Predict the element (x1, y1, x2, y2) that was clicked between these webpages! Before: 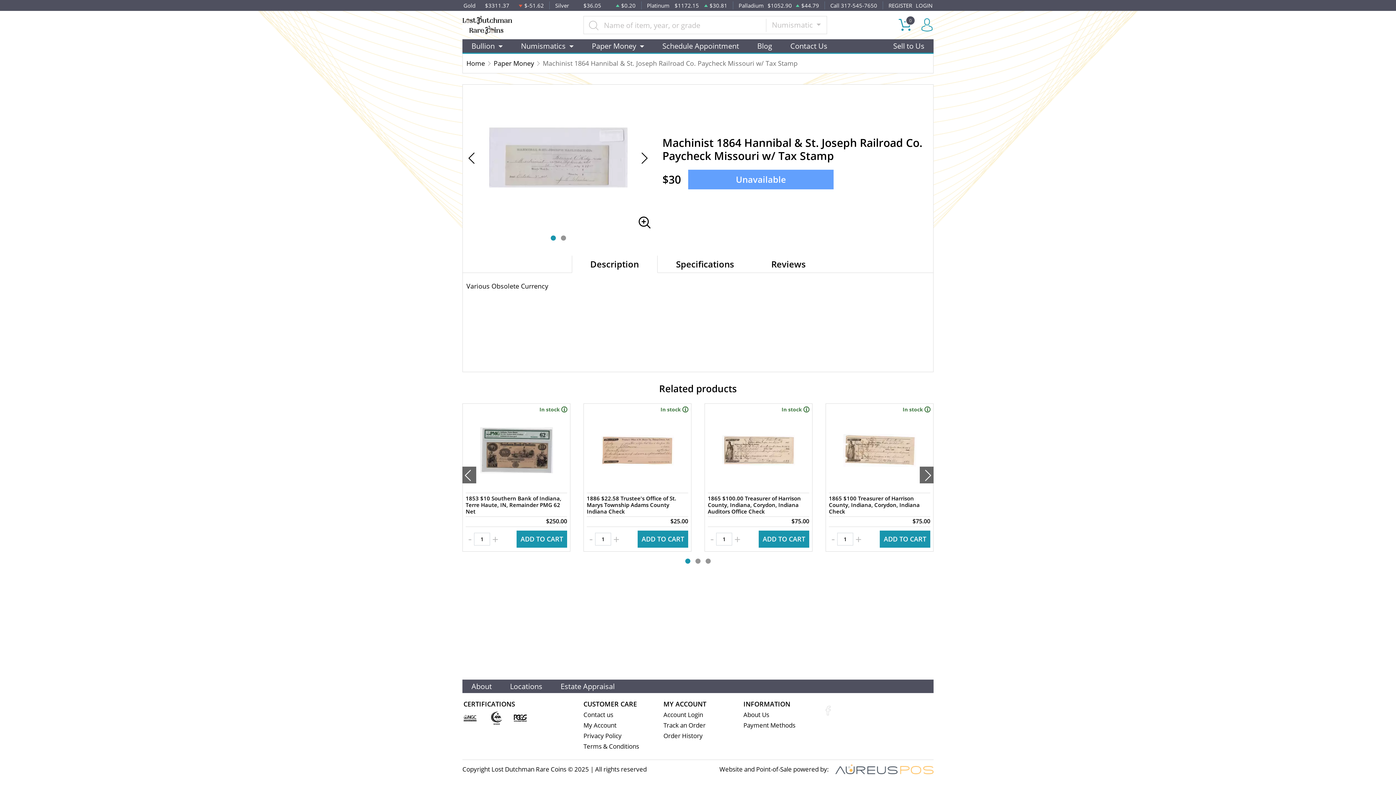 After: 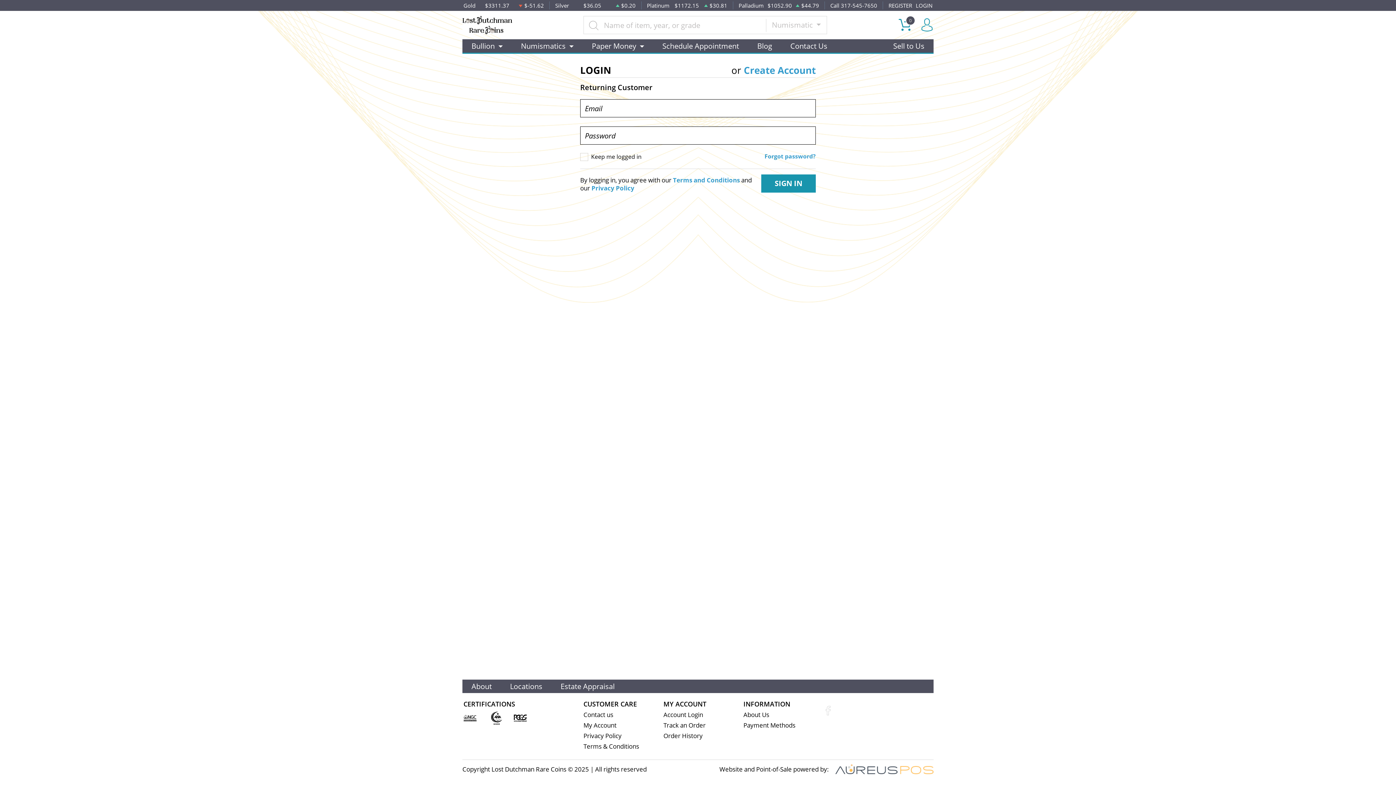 Action: bbox: (663, 710, 703, 719) label: Account Login